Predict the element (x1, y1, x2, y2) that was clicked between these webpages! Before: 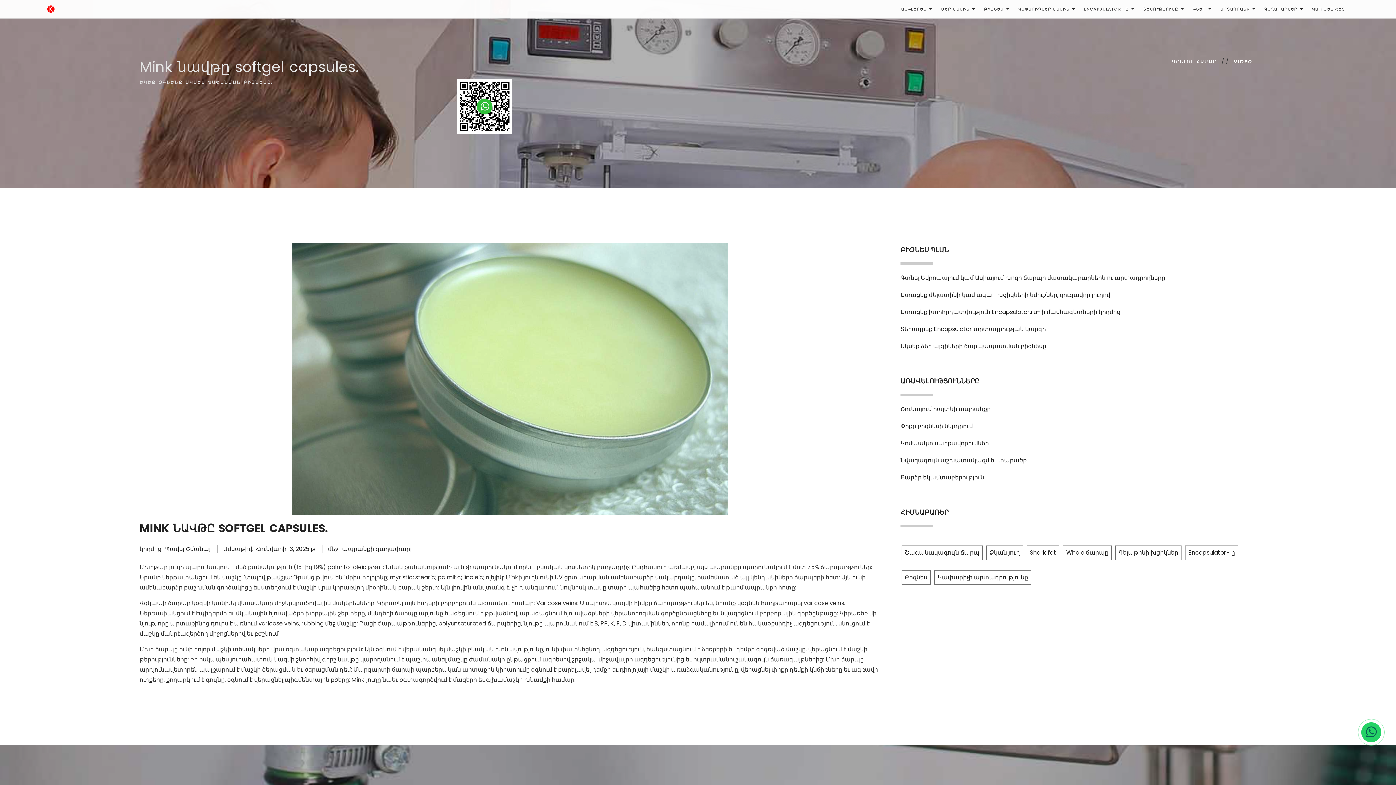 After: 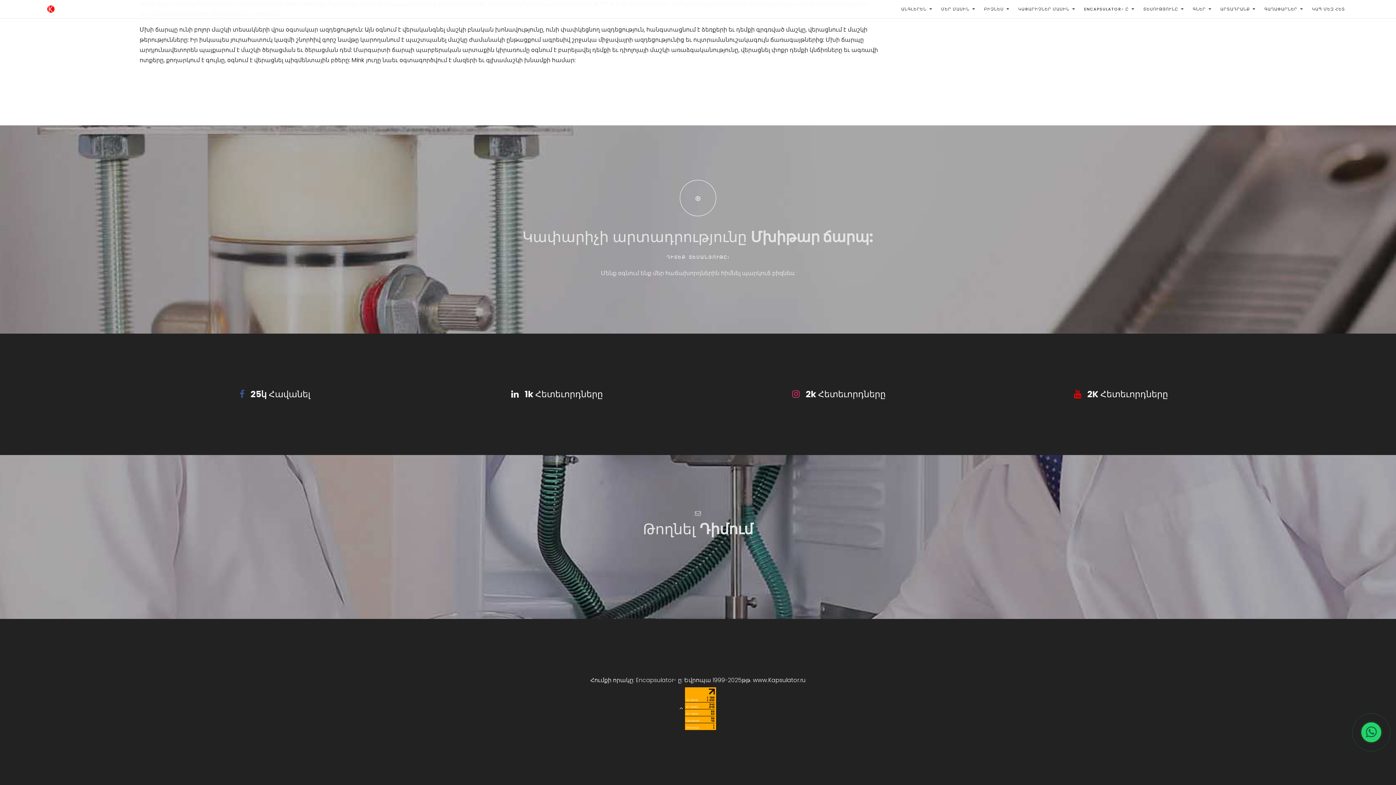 Action: label: VIDEO bbox: (1234, 58, 1253, 64)